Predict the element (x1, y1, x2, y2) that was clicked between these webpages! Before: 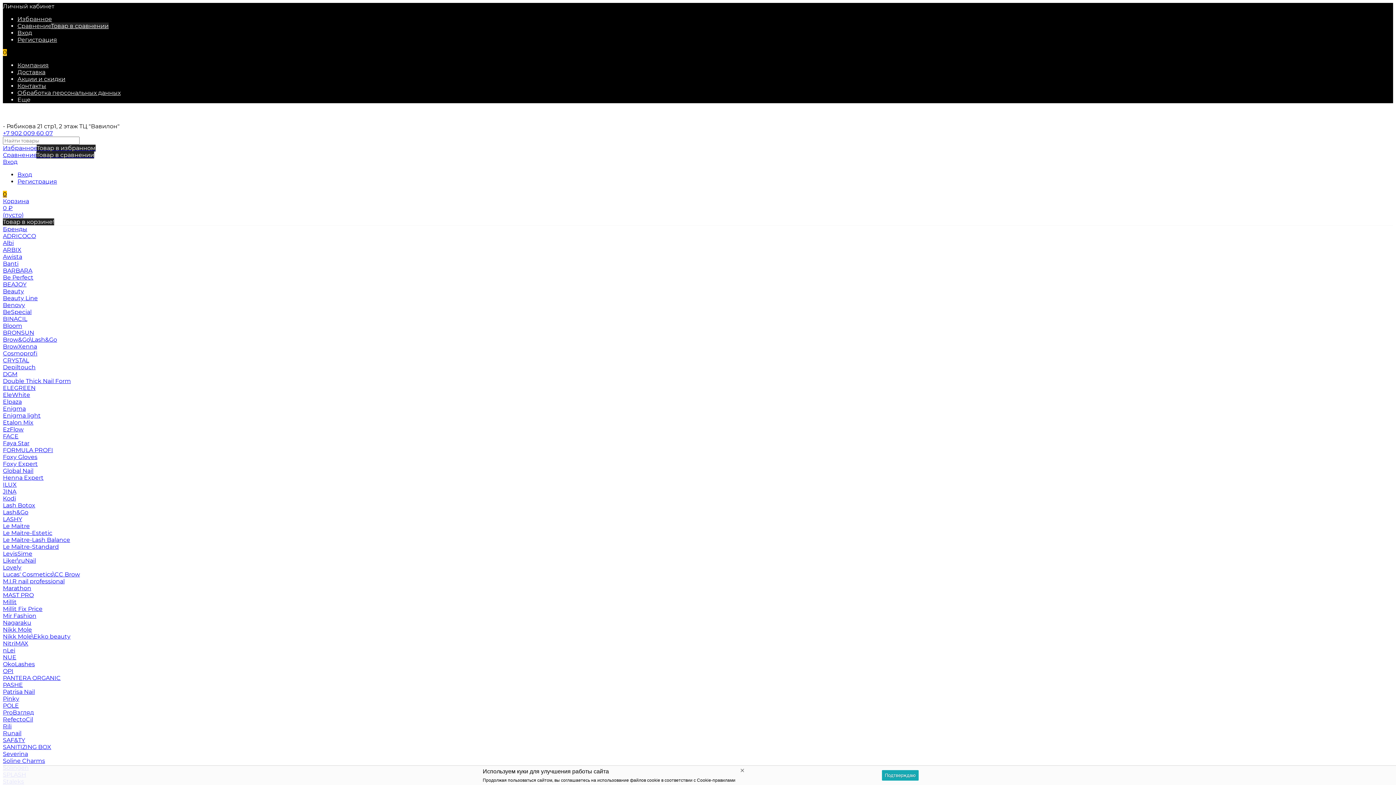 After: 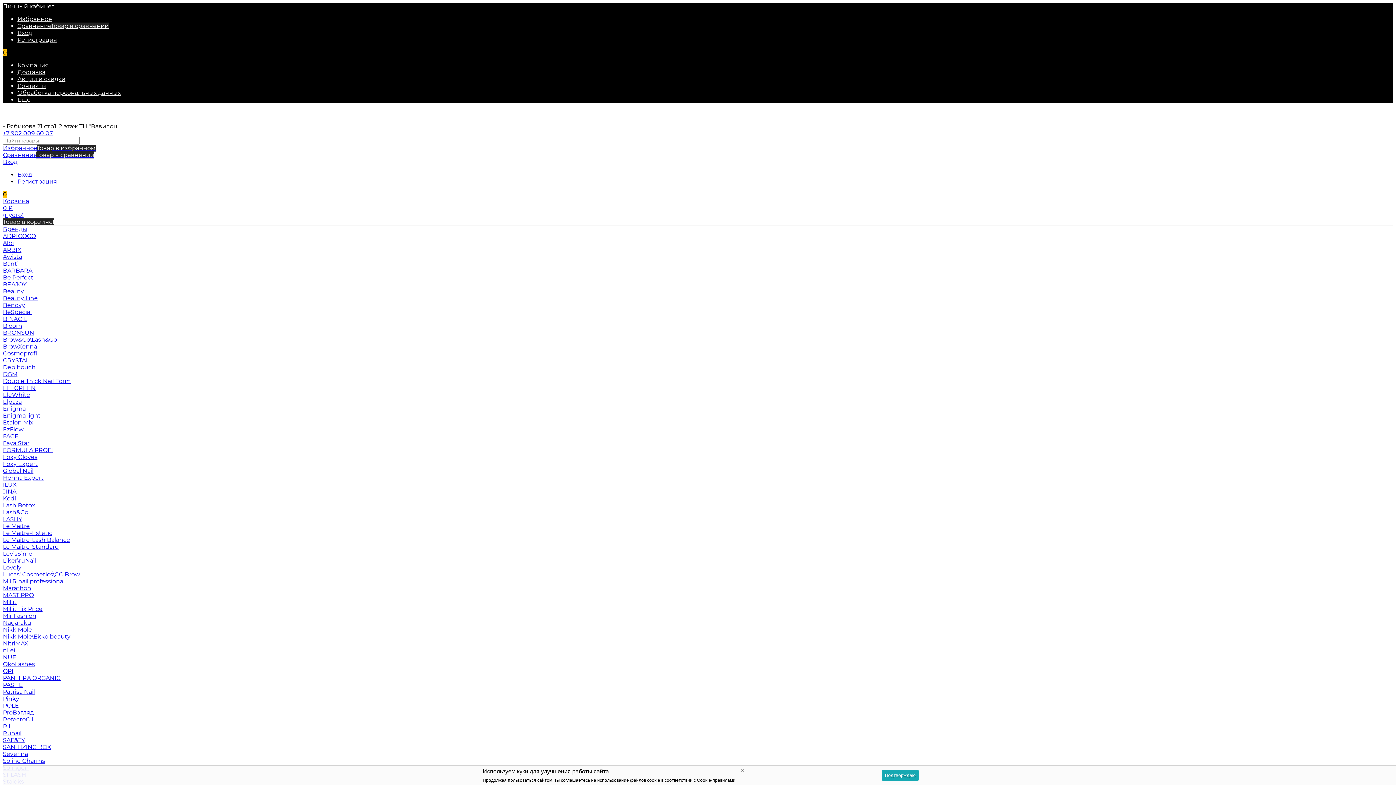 Action: label: Liker\ruNail bbox: (2, 557, 36, 564)